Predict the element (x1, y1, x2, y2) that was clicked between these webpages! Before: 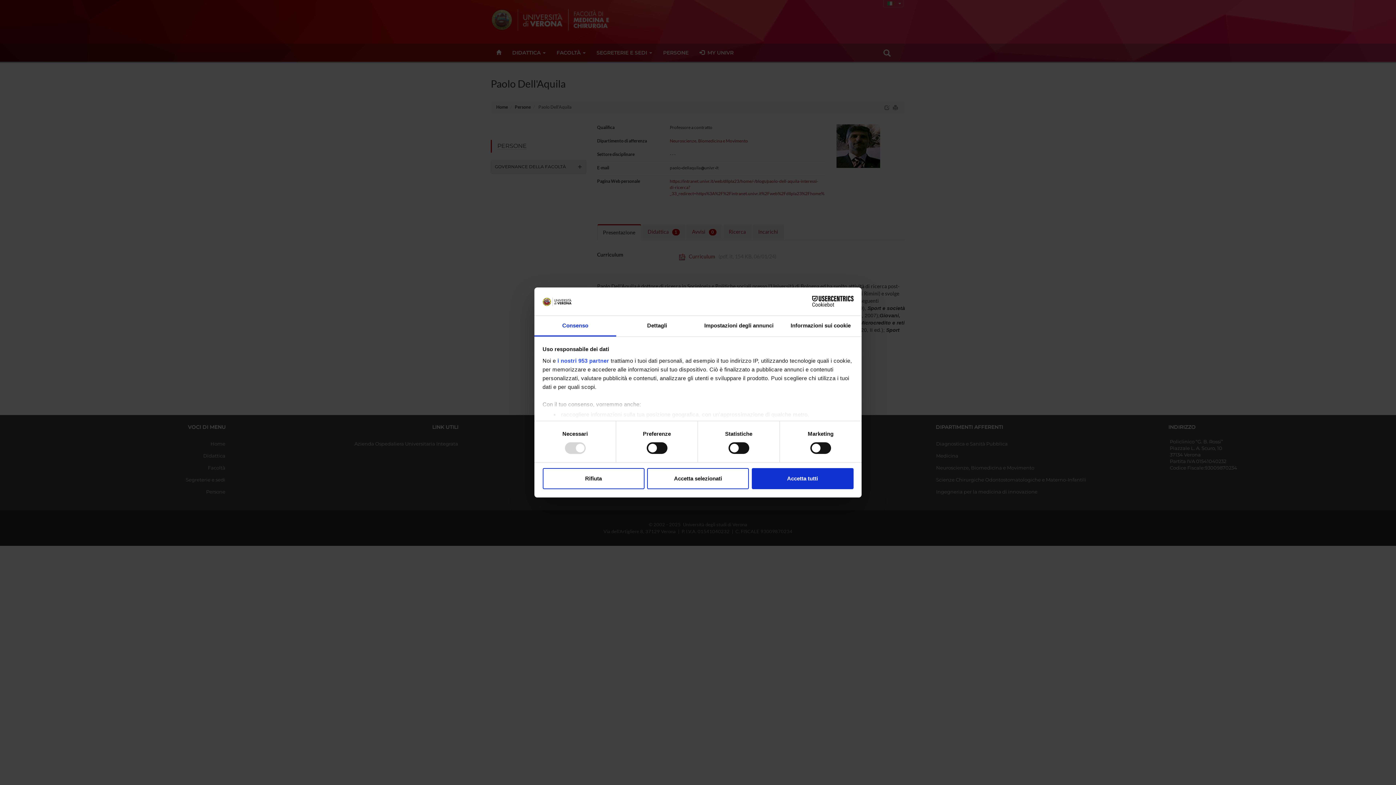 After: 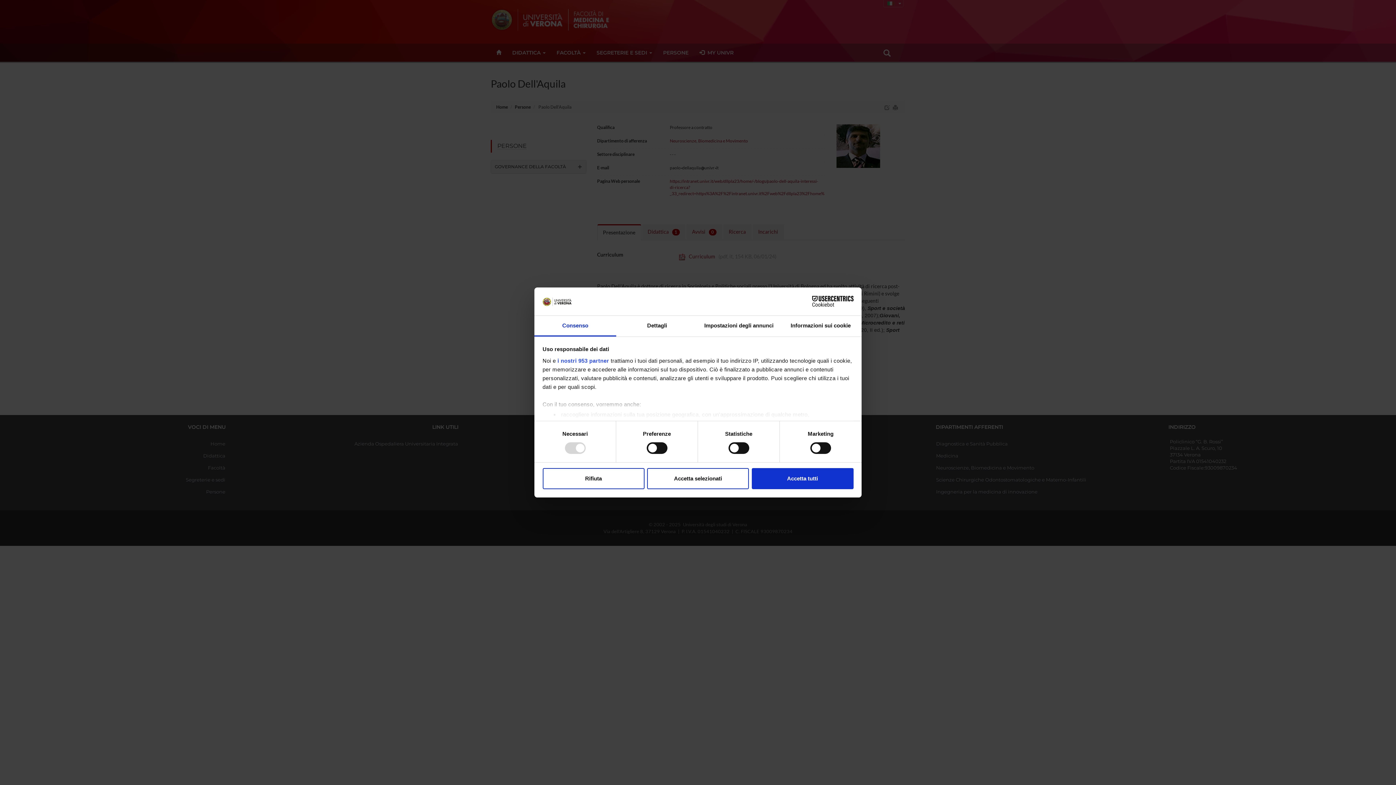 Action: bbox: (790, 296, 853, 307) label: Cookiebot - opens in a new window